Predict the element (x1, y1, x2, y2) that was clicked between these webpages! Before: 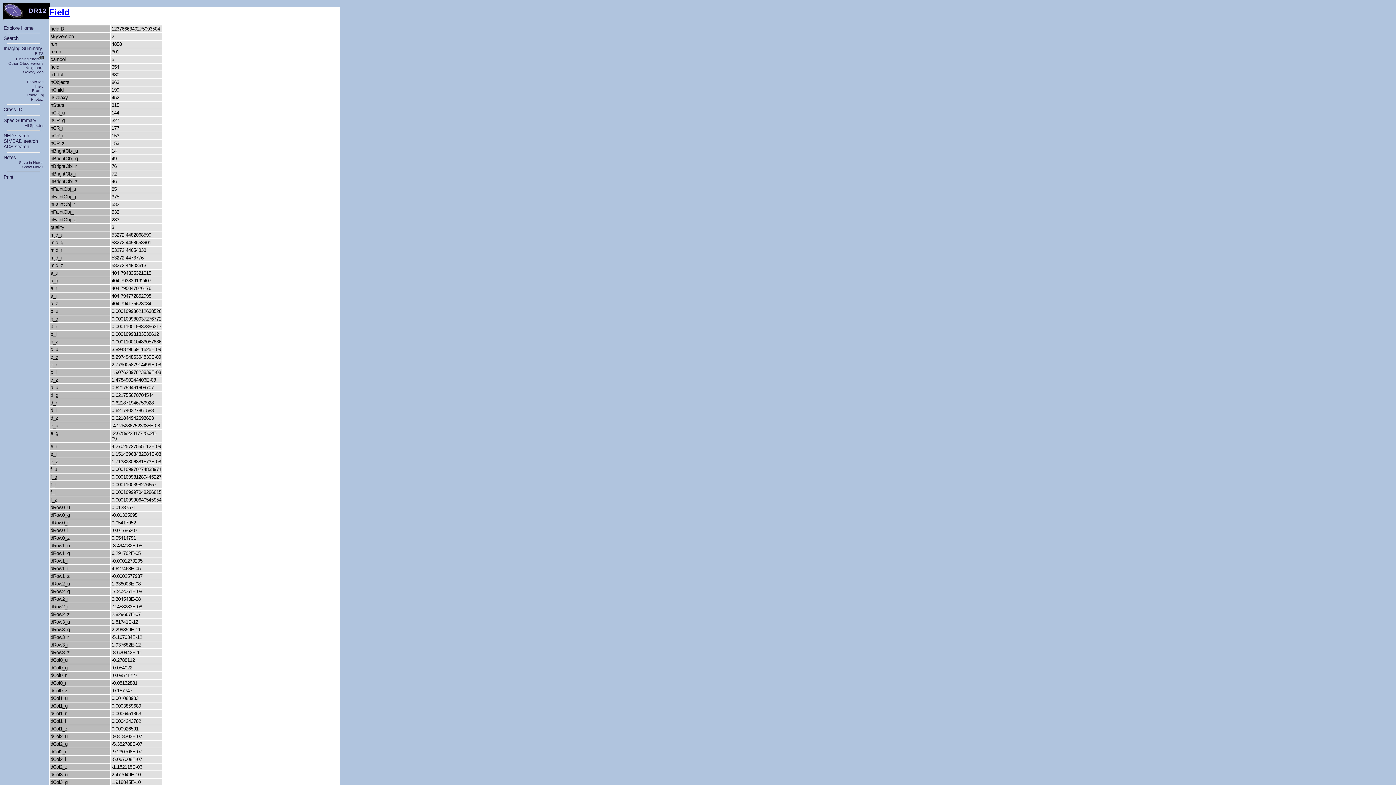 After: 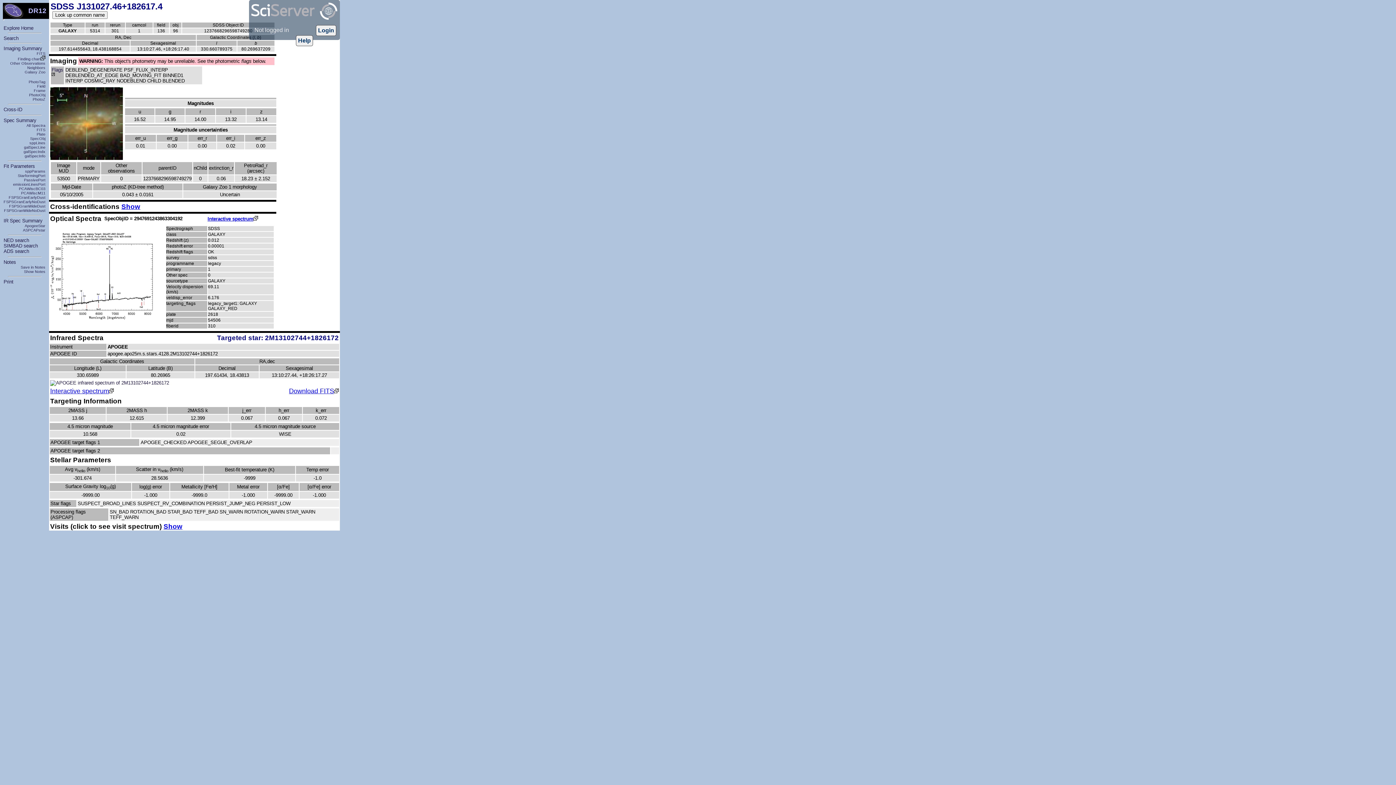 Action: bbox: (3, 25, 33, 30) label: Explore Home